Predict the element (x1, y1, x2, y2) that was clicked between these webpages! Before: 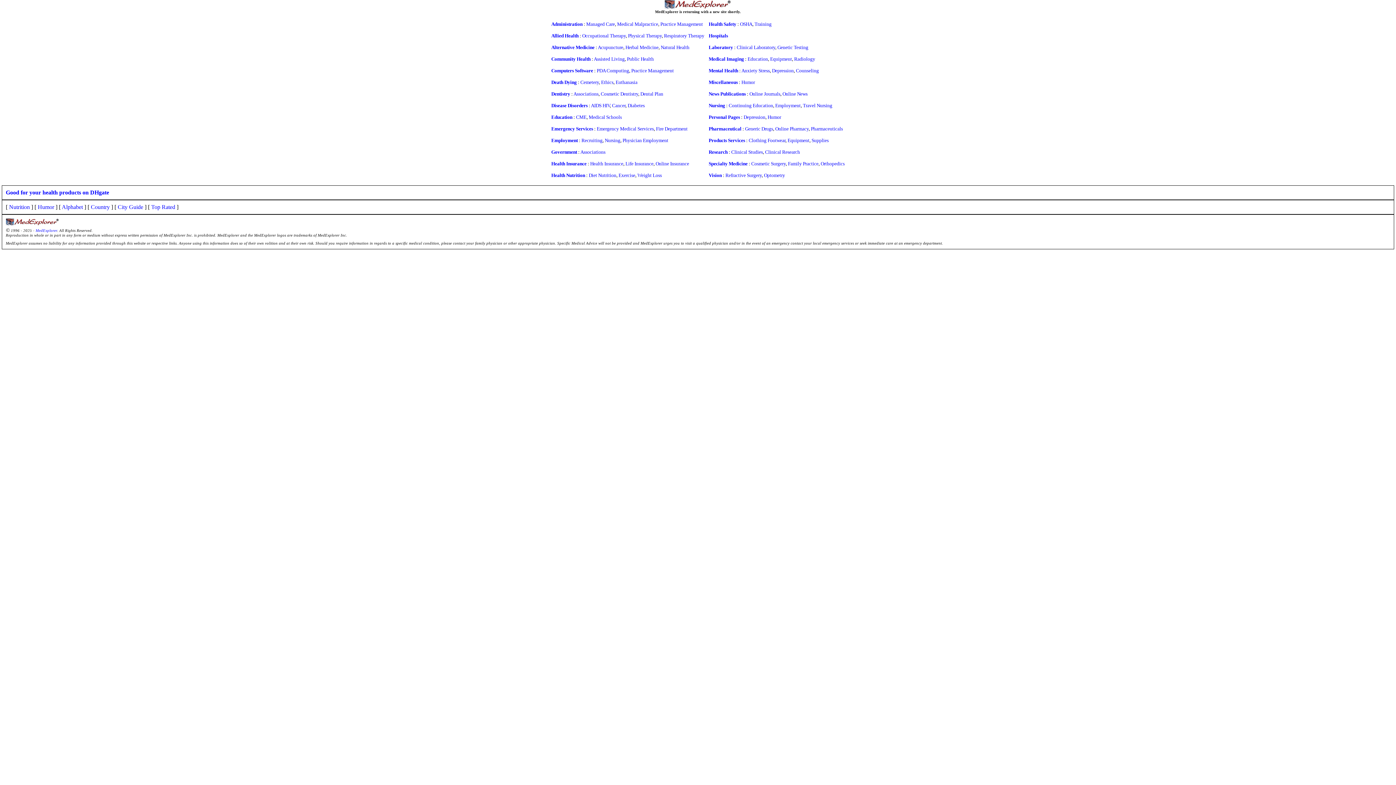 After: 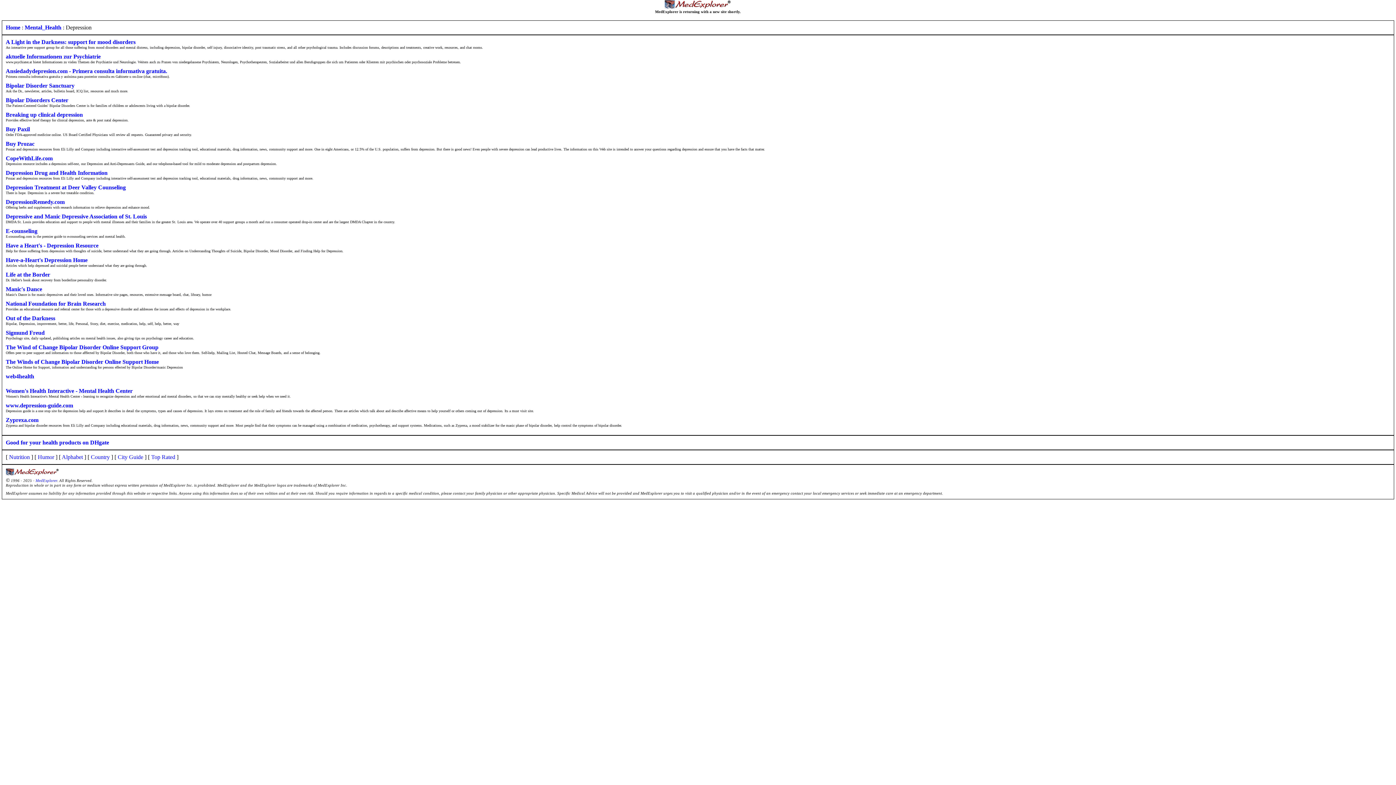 Action: bbox: (772, 68, 794, 73) label: Depression